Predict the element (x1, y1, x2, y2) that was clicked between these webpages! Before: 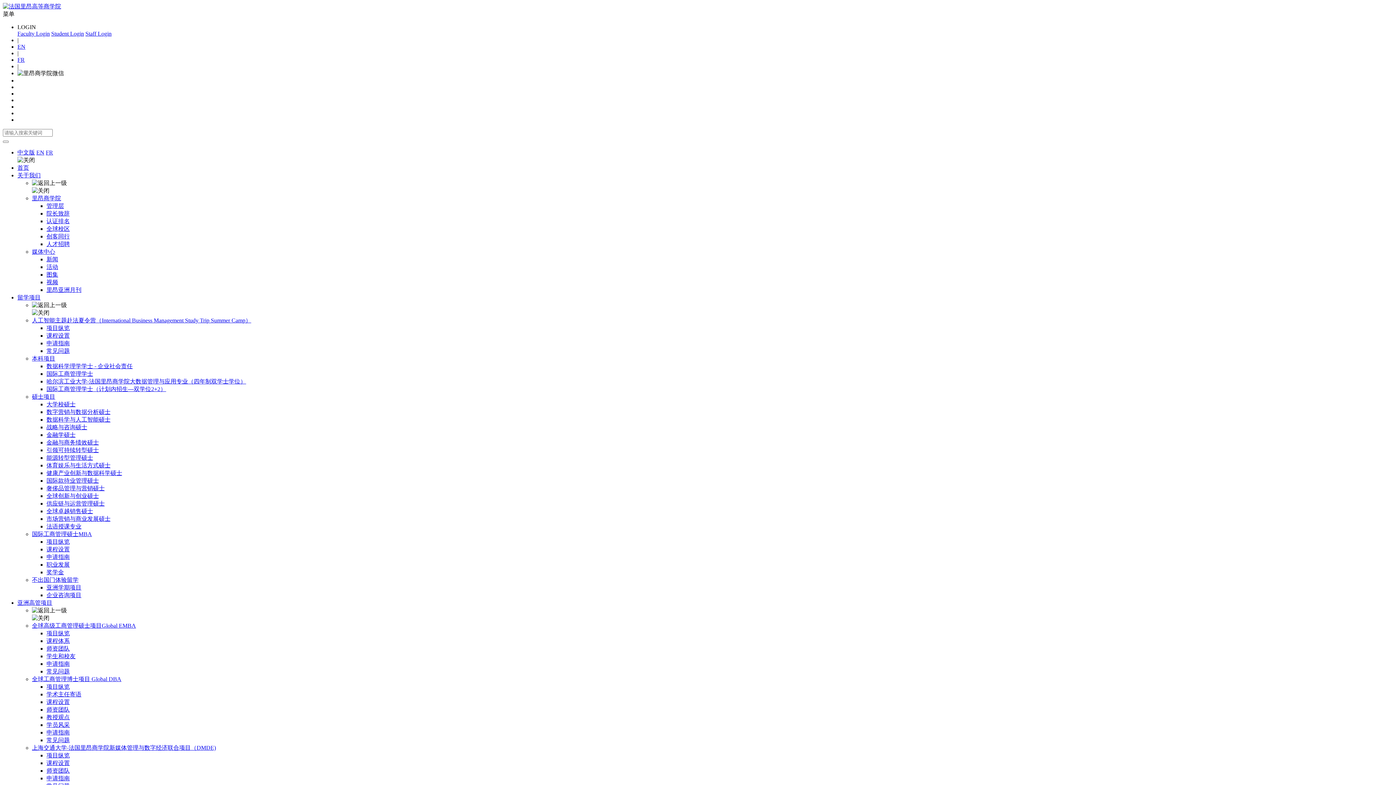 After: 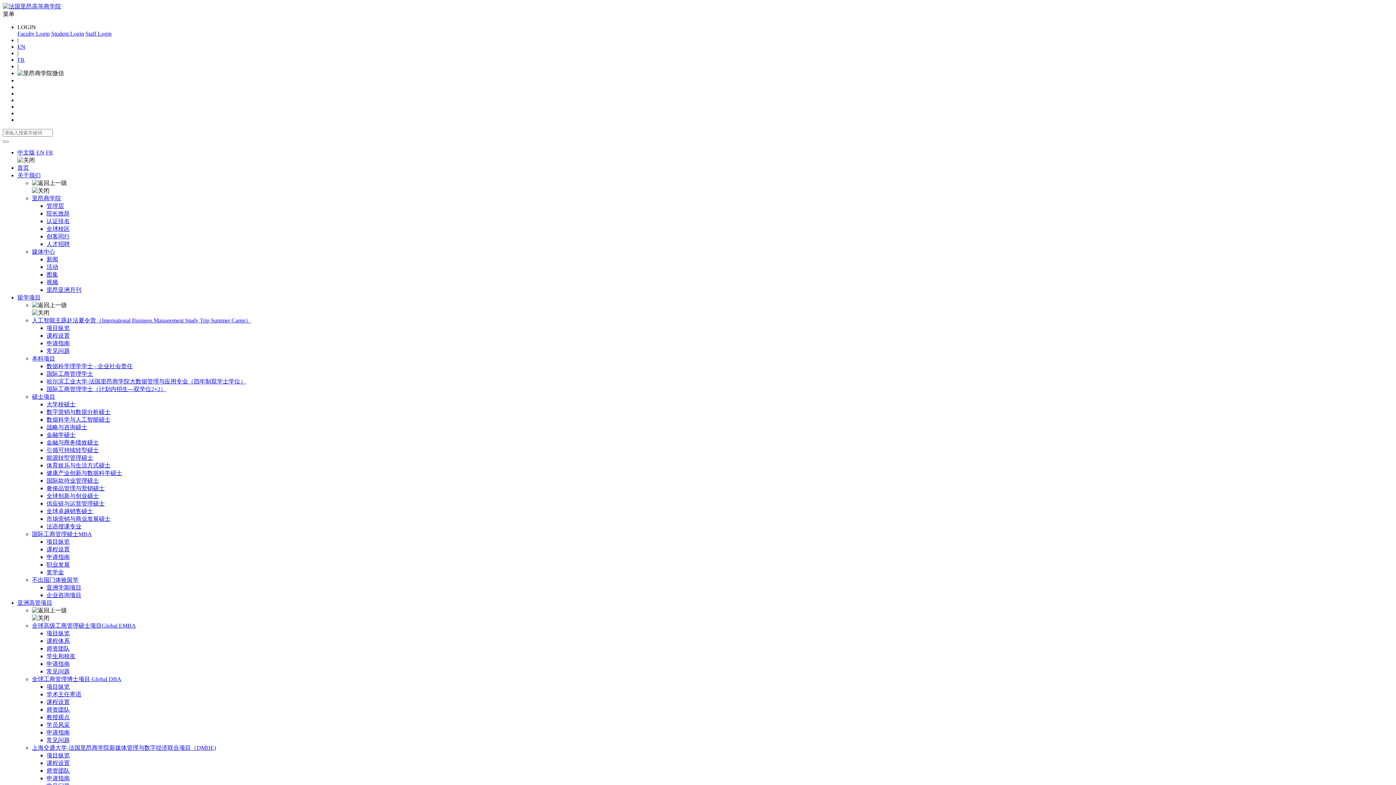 Action: label: 职业发展 bbox: (46, 561, 69, 568)